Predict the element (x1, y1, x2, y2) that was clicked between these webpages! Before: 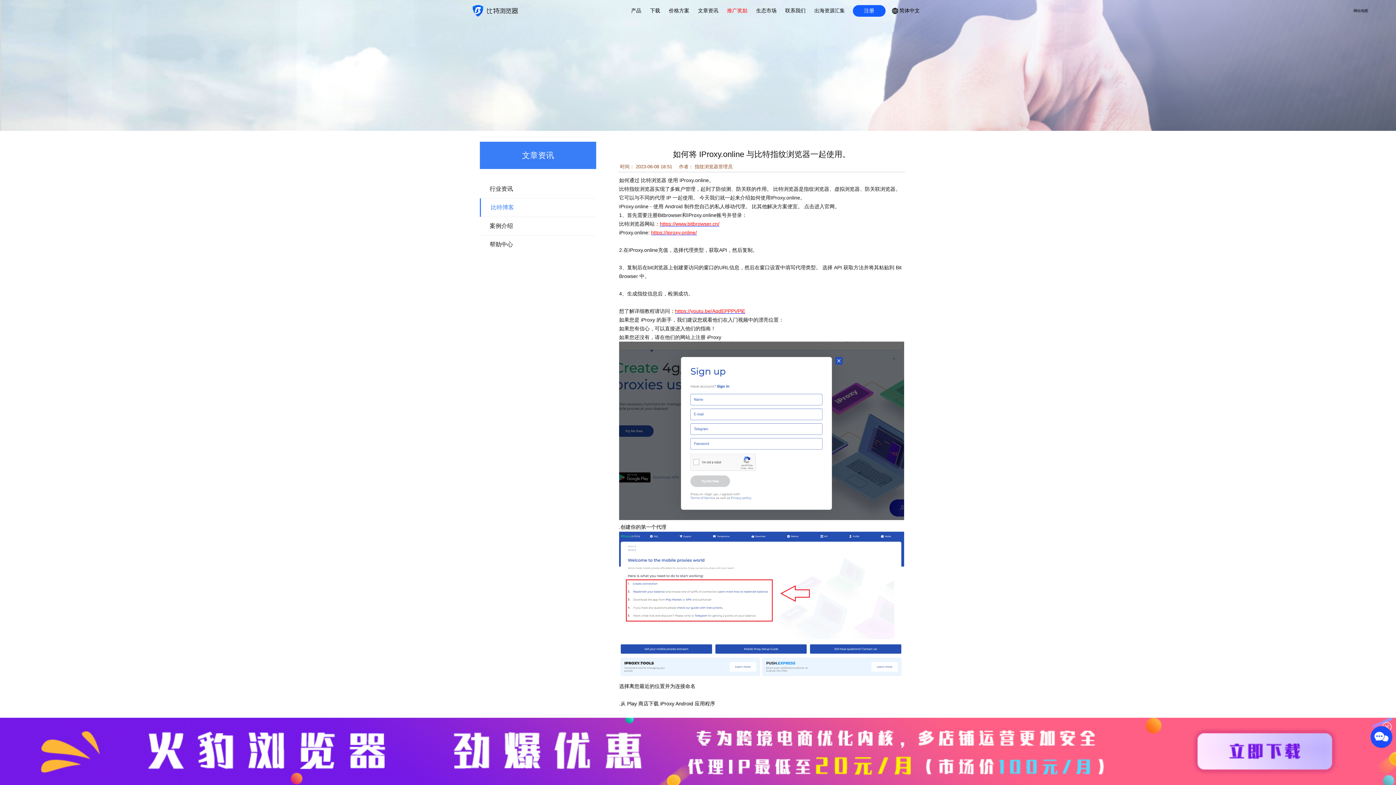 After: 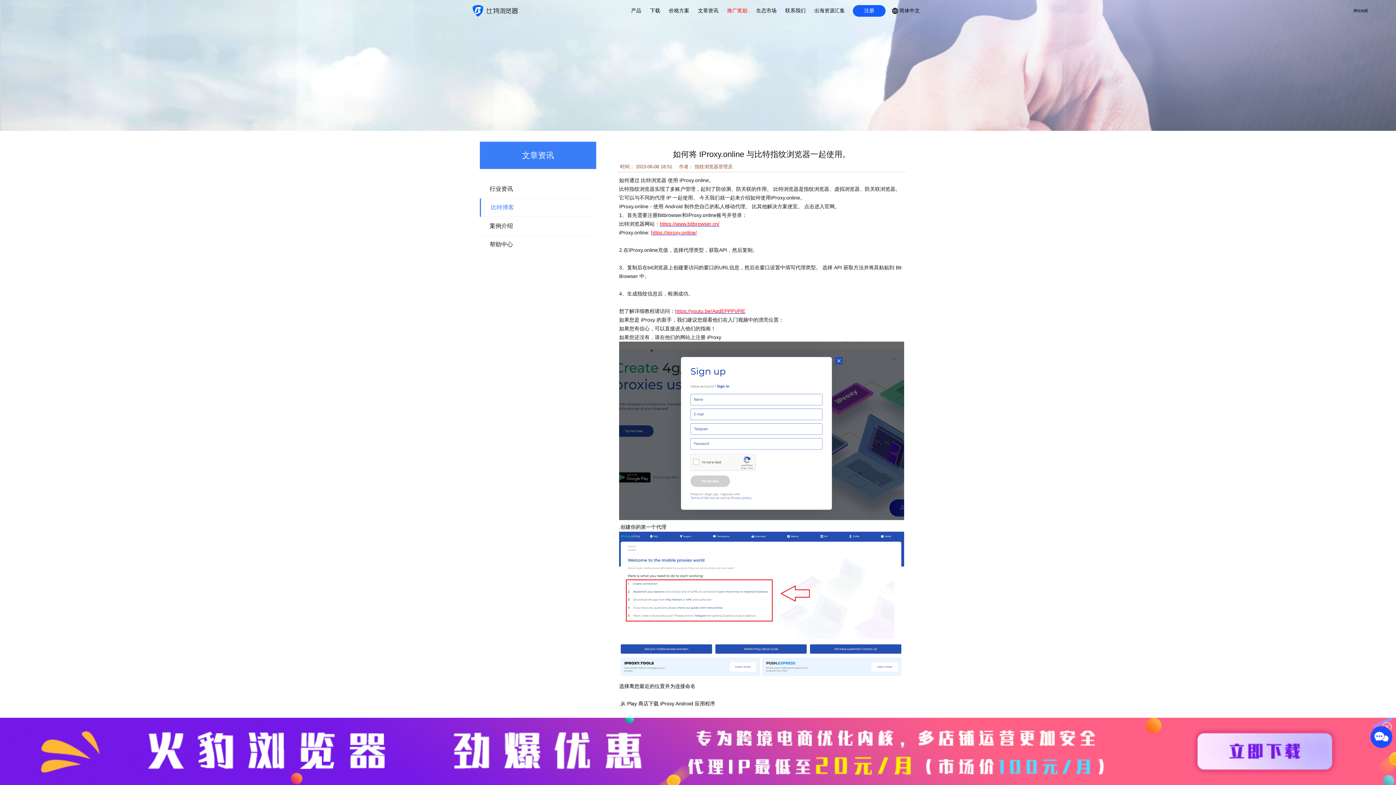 Action: bbox: (675, 308, 745, 314) label: https://youtu.be/AqdEPPPVPlE